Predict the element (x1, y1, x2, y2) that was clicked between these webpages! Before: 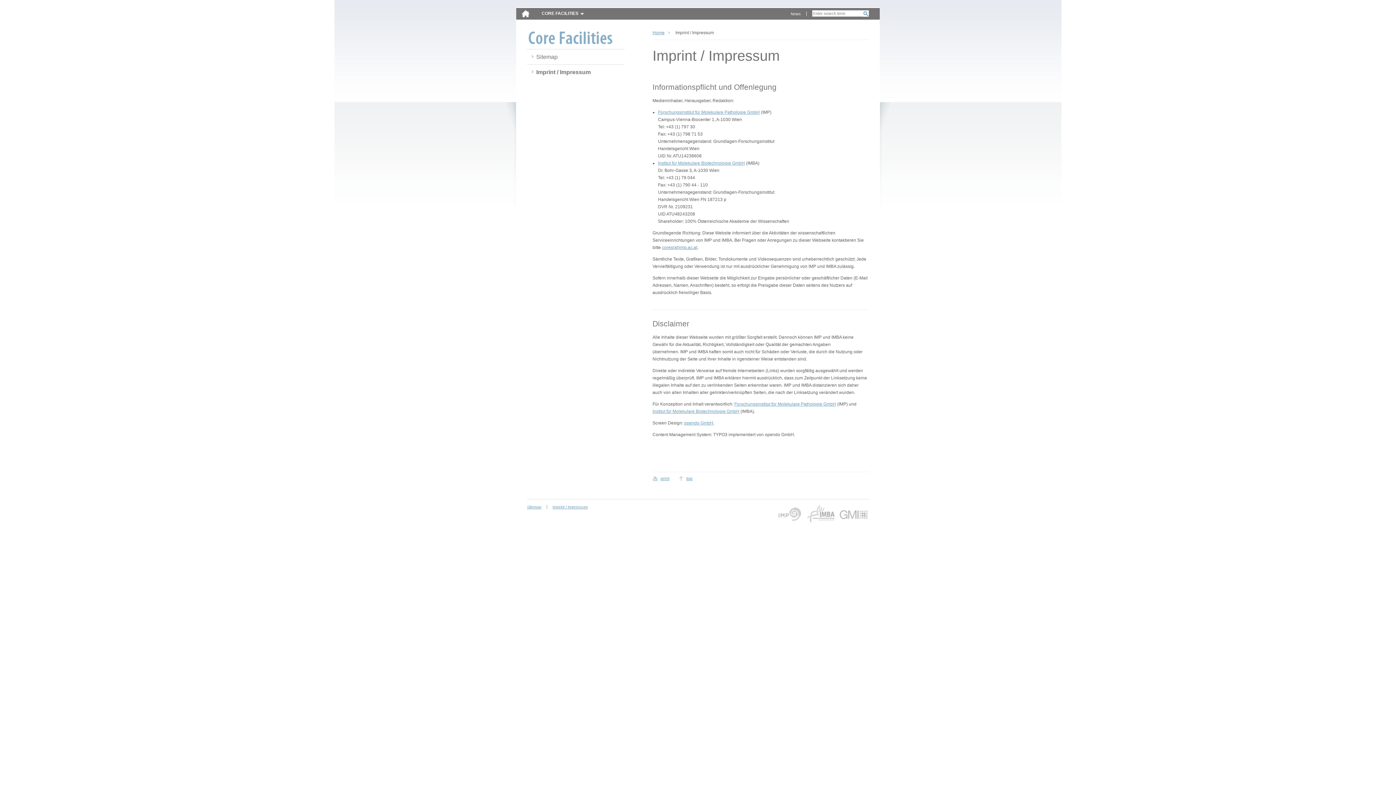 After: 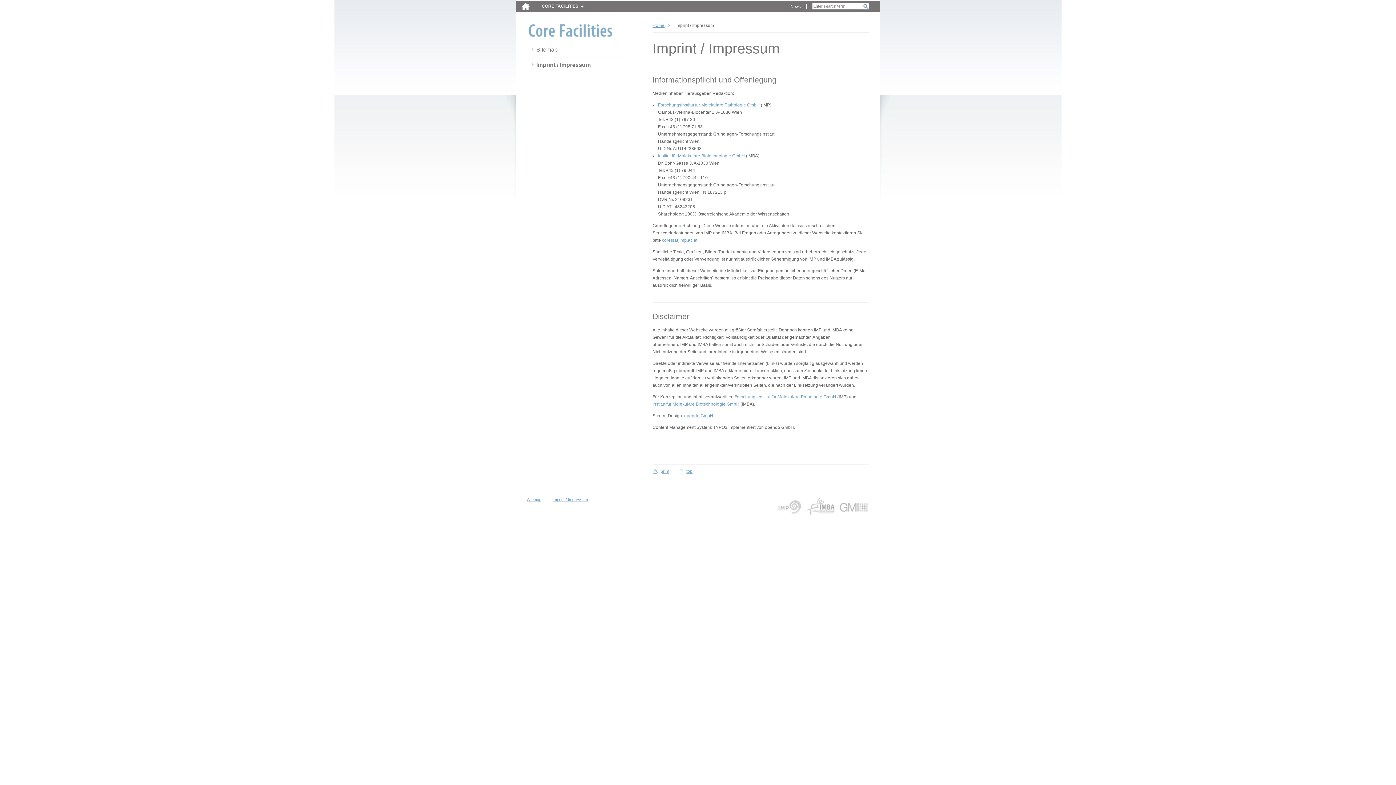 Action: label: top bbox: (678, 476, 692, 481)